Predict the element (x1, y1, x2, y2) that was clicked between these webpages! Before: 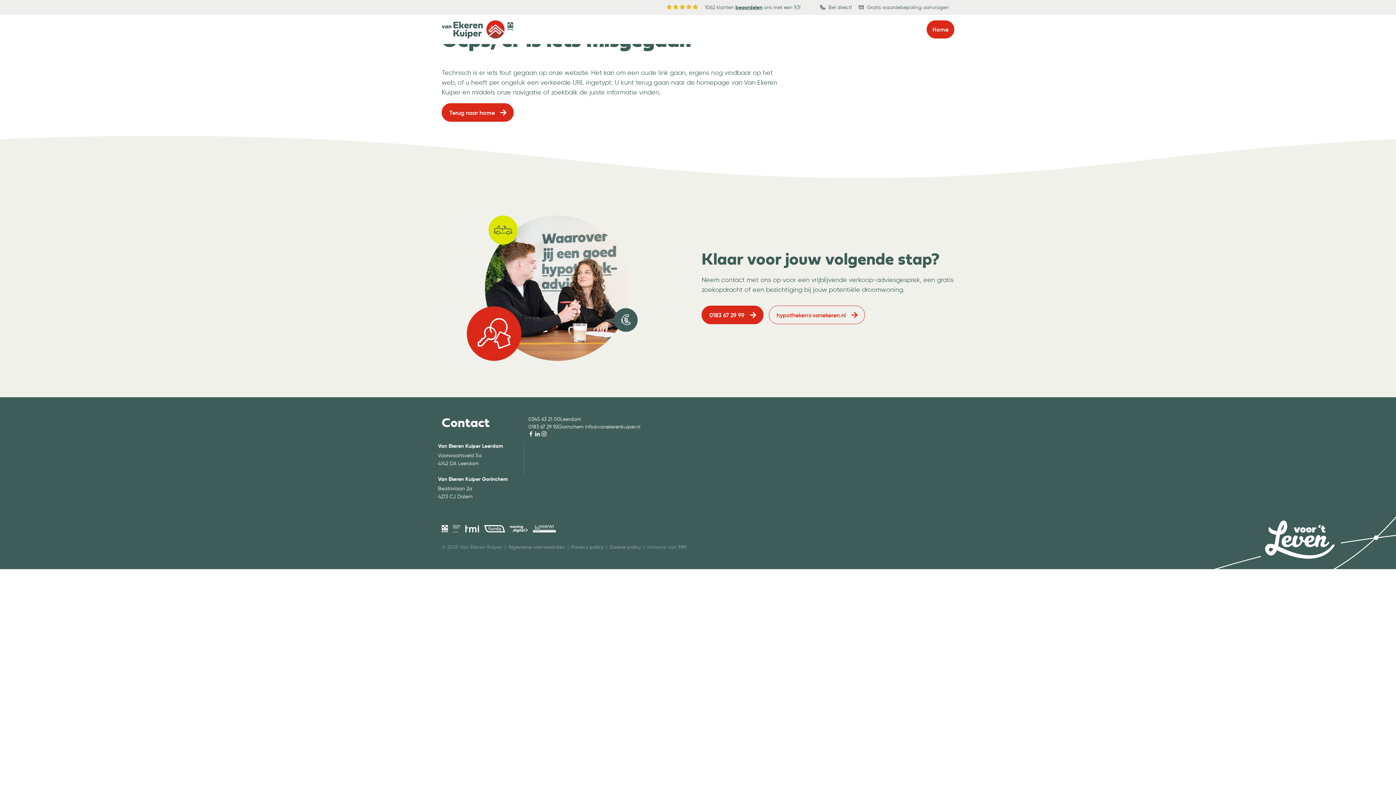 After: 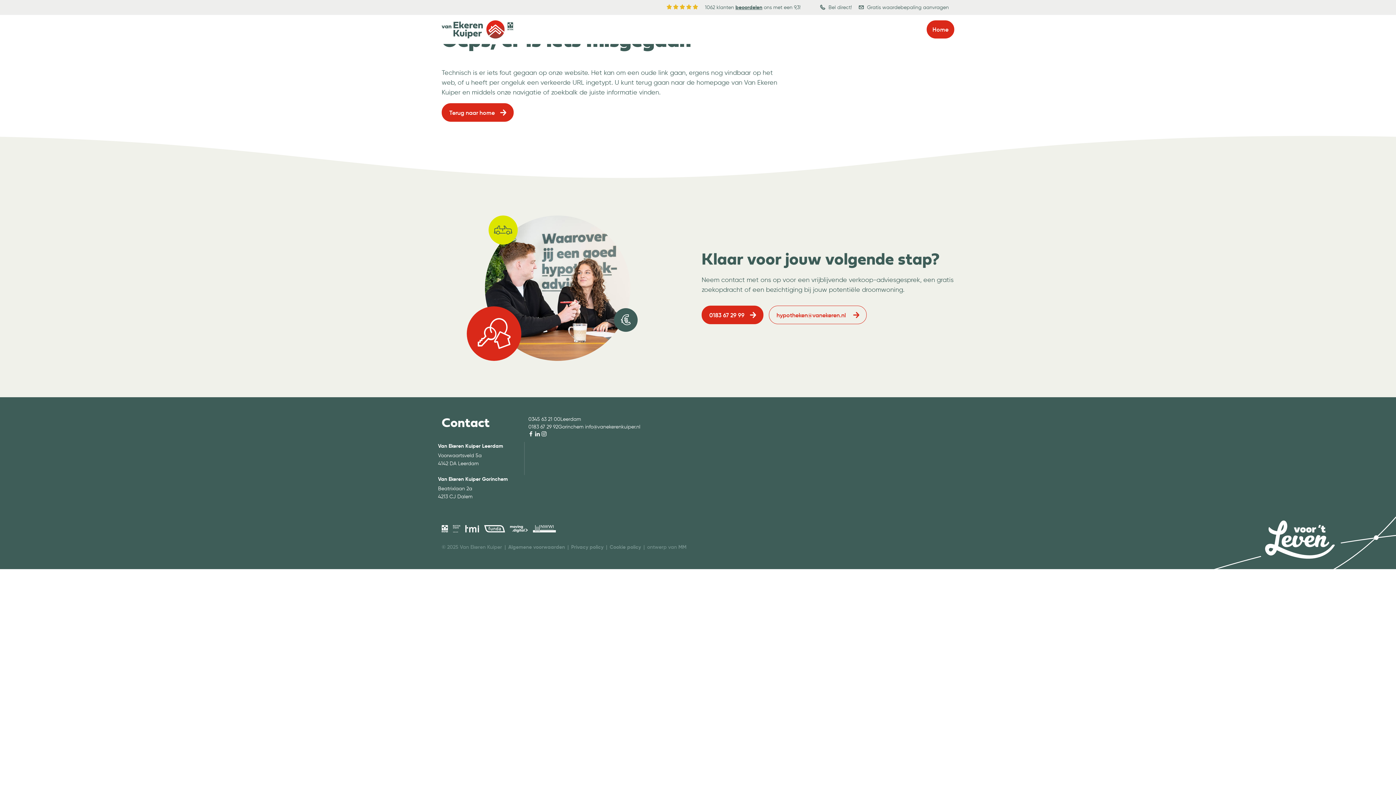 Action: label: hypotheken@vanekeren.nl bbox: (769, 305, 865, 324)